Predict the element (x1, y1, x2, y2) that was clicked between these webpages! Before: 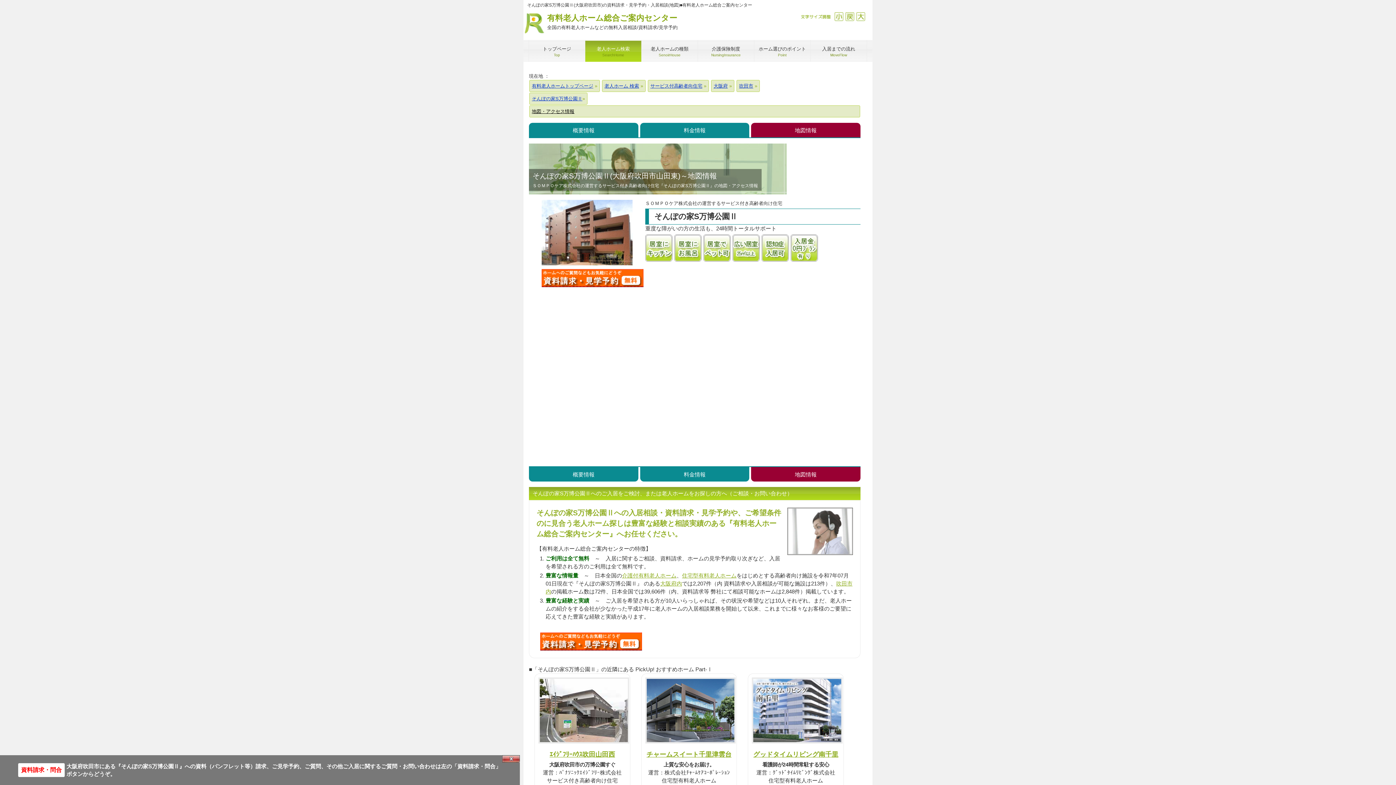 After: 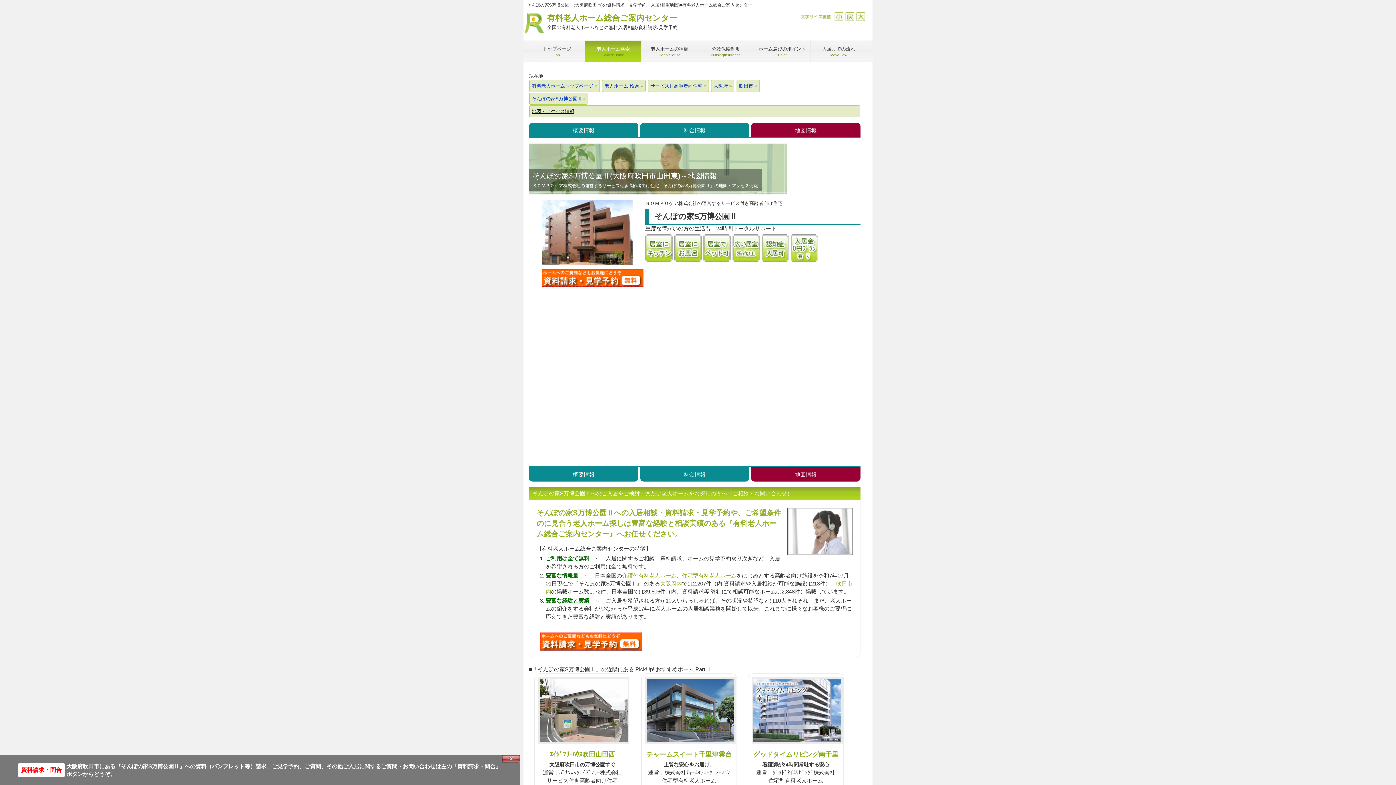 Action: bbox: (845, 12, 854, 21) label: 戻す